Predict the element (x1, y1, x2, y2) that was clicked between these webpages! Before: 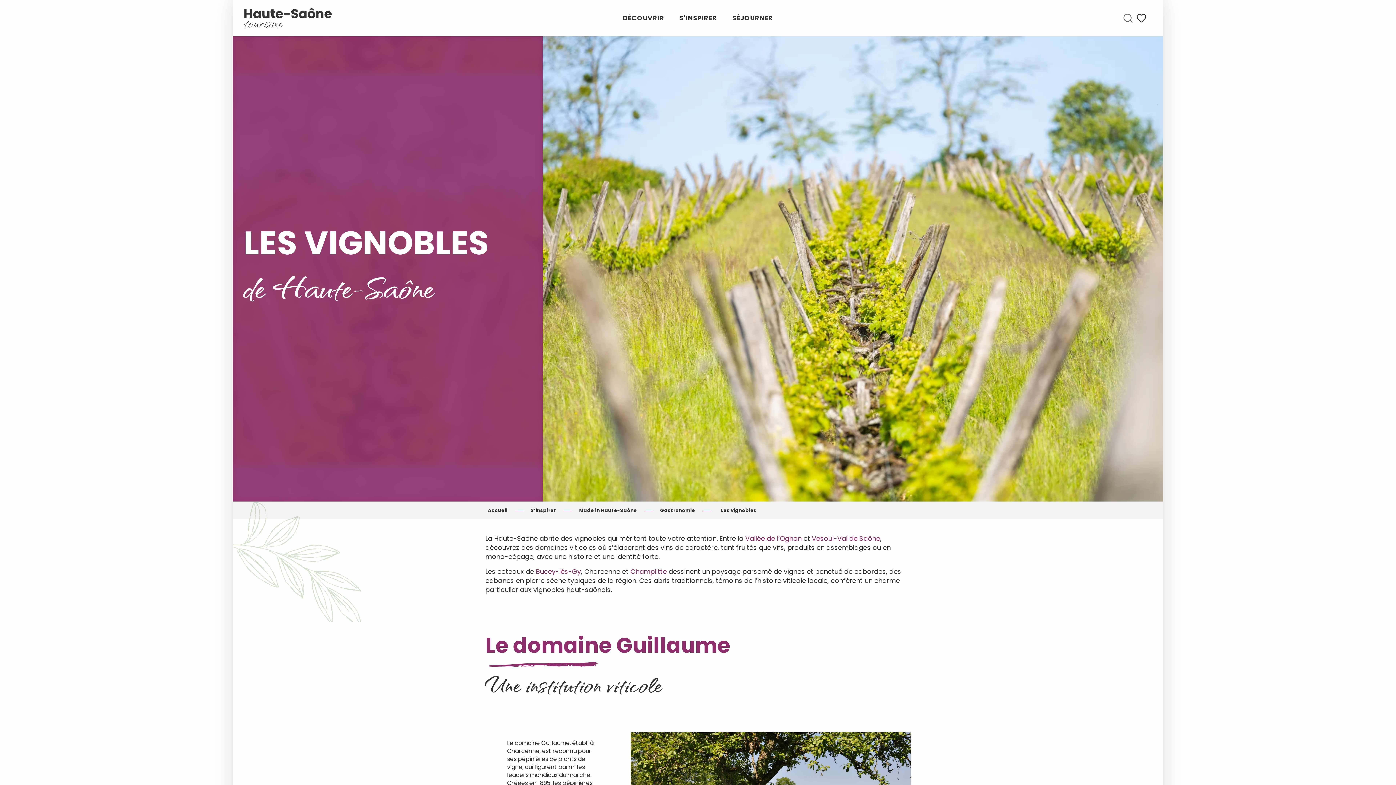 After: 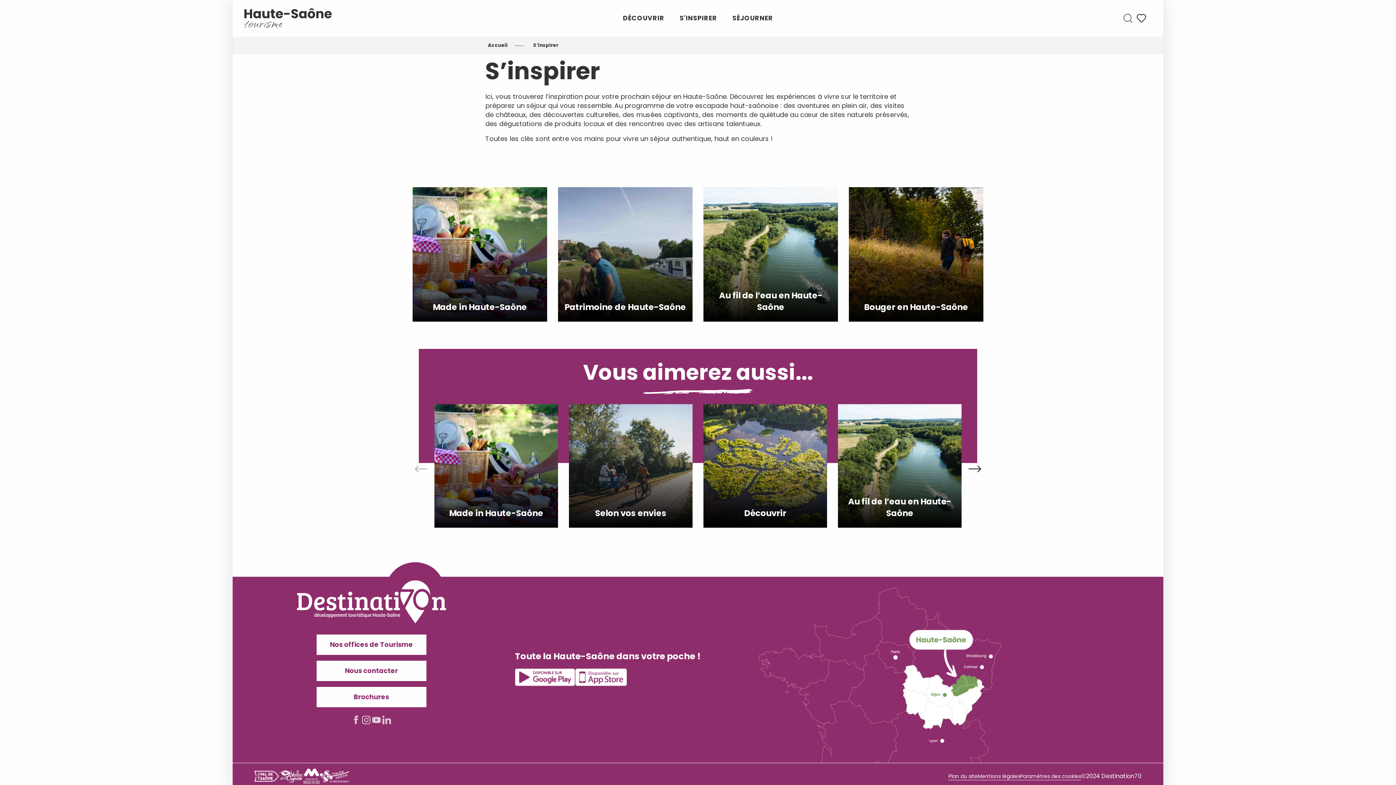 Action: label: S’inspirer bbox: (528, 507, 558, 514)